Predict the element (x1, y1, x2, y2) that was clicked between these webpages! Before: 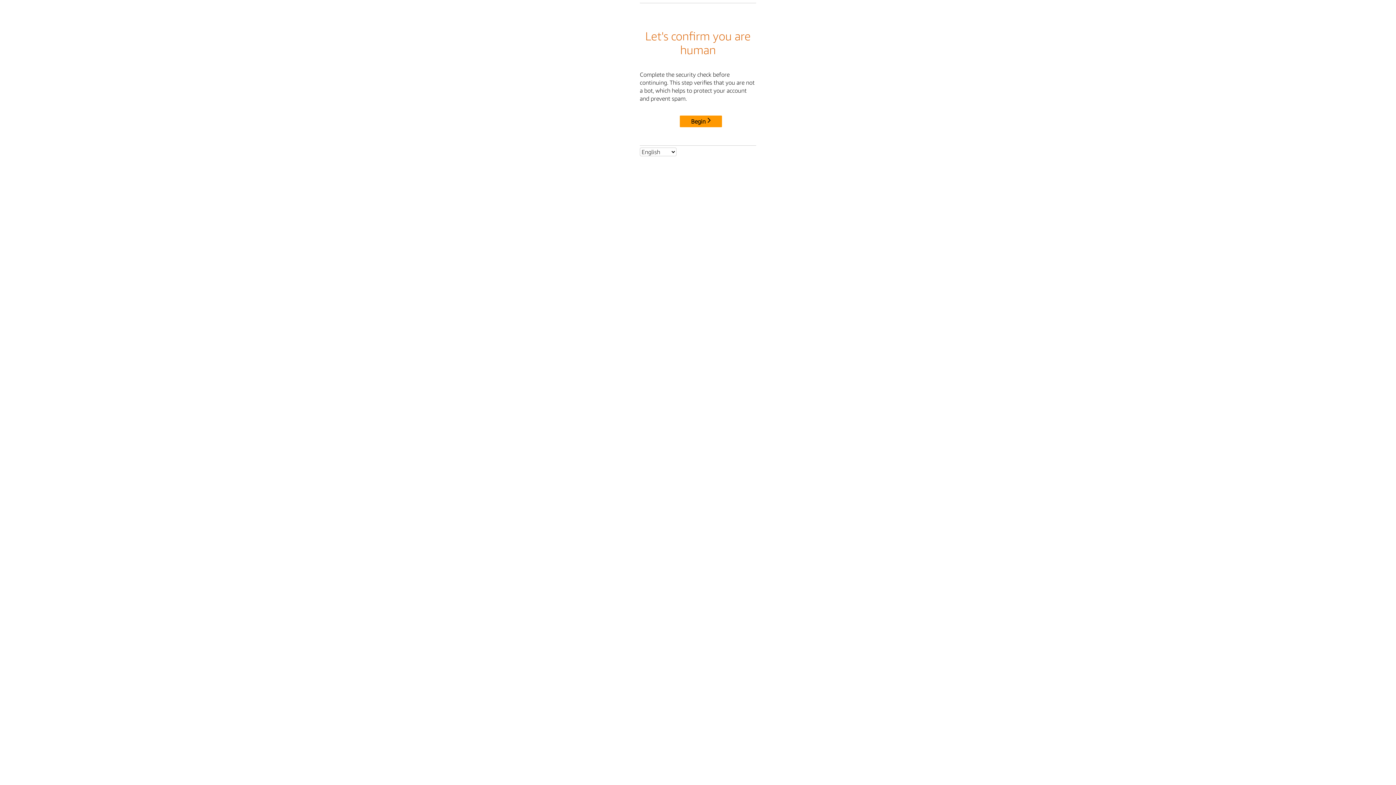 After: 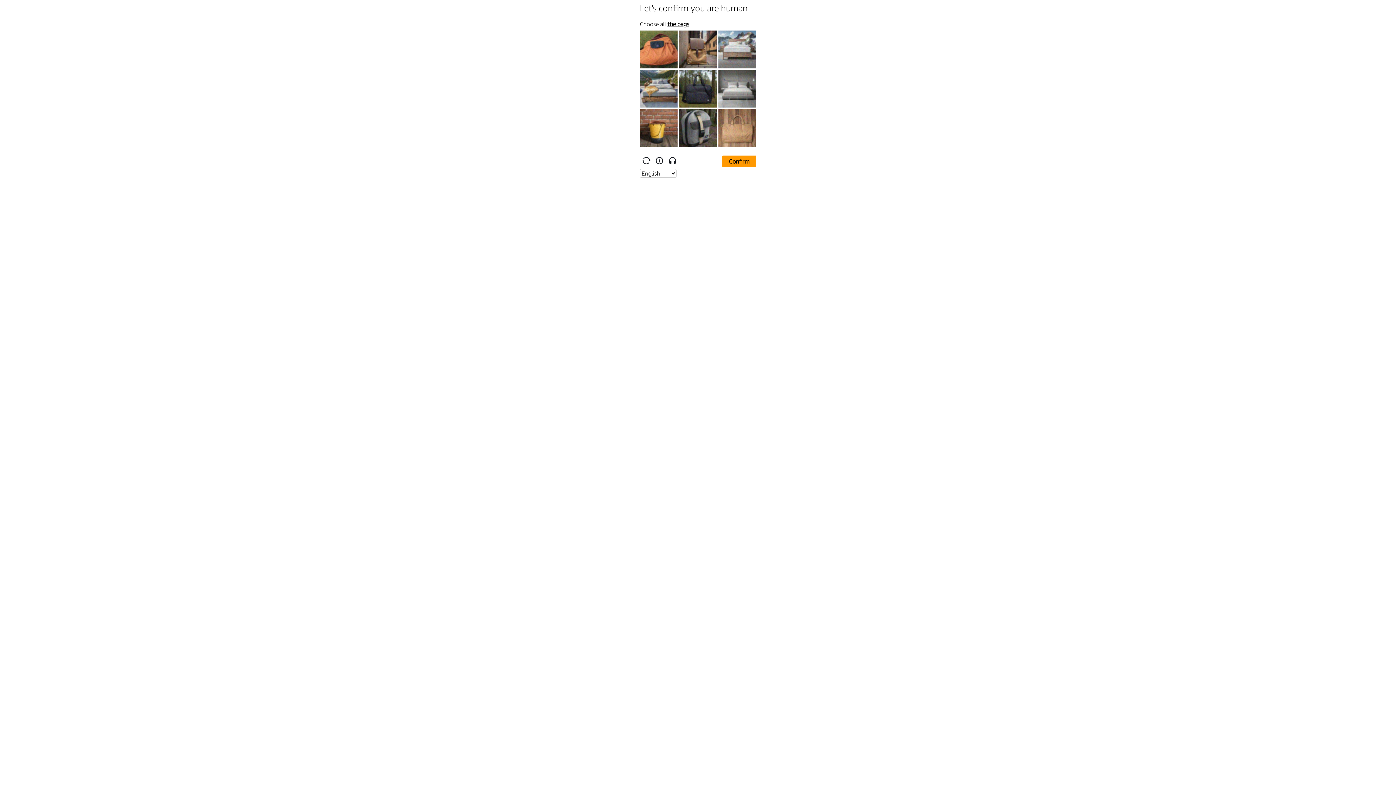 Action: bbox: (680, 115, 722, 127) label: Begin